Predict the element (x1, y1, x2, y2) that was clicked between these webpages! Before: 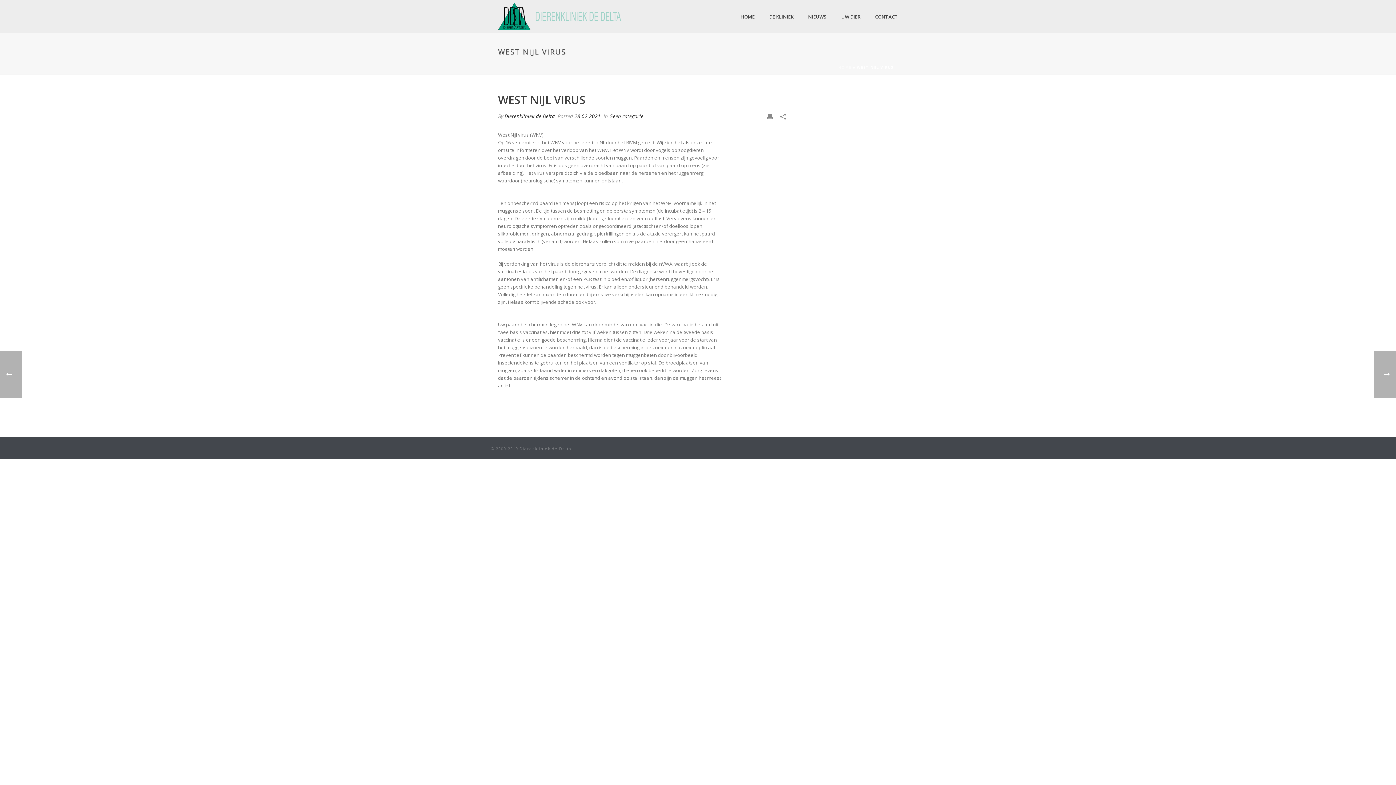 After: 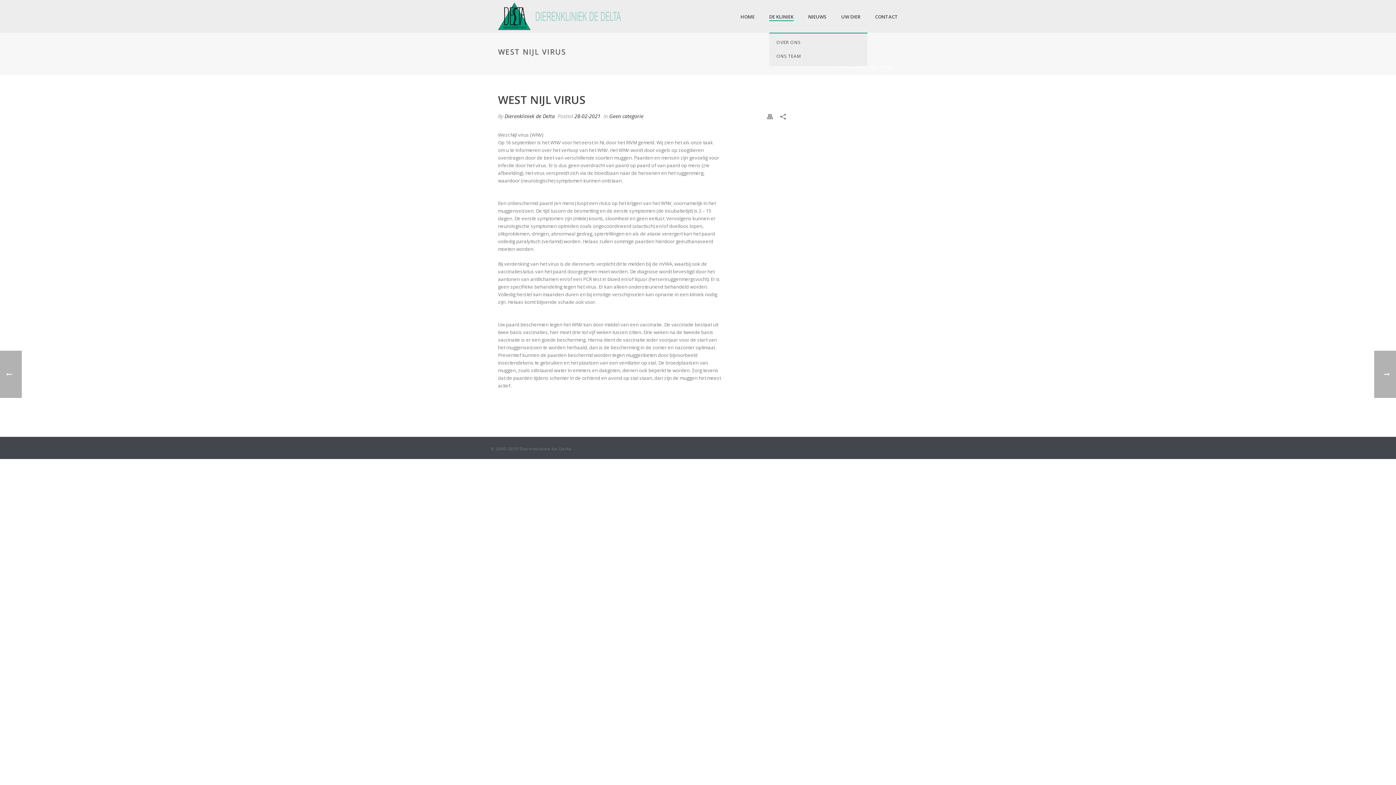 Action: bbox: (762, 12, 801, 21) label: DE KLINIEK